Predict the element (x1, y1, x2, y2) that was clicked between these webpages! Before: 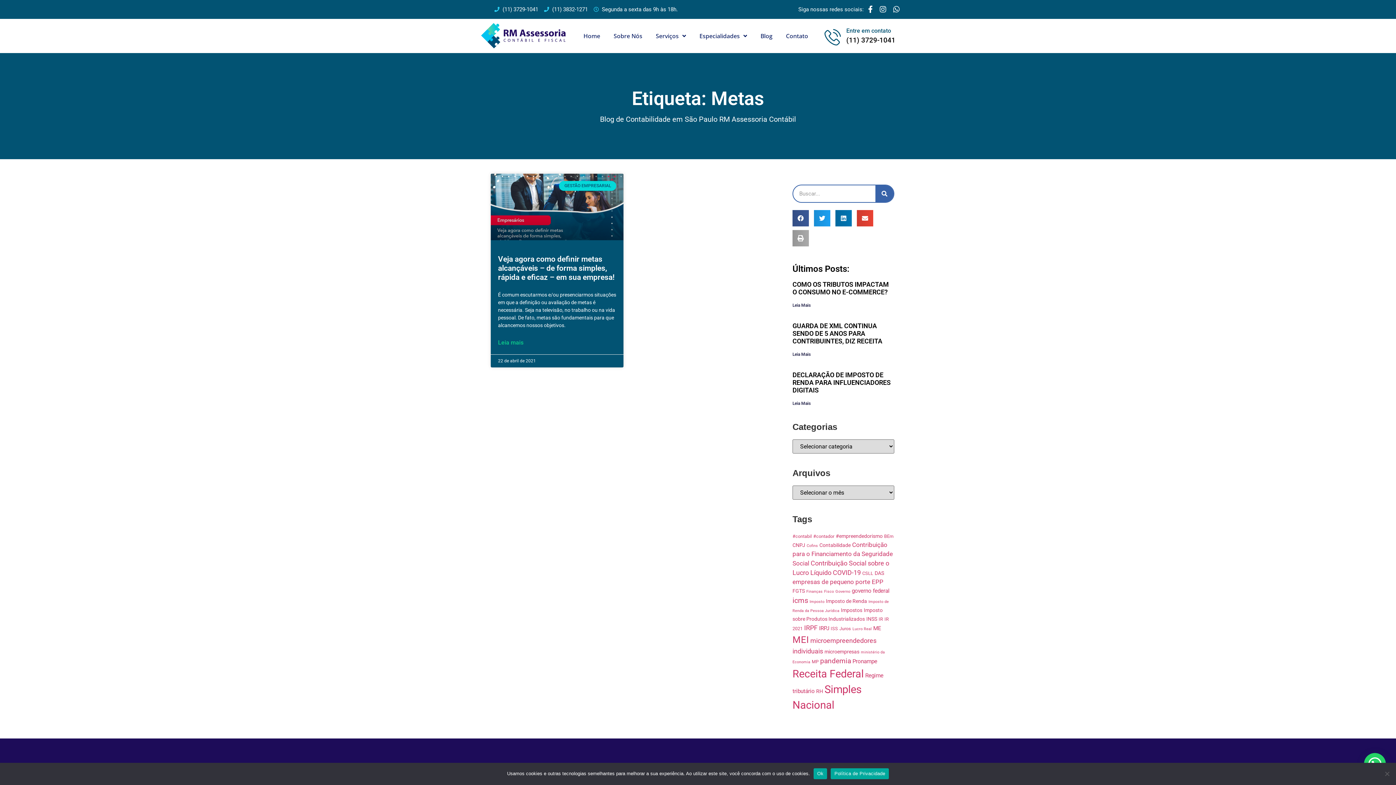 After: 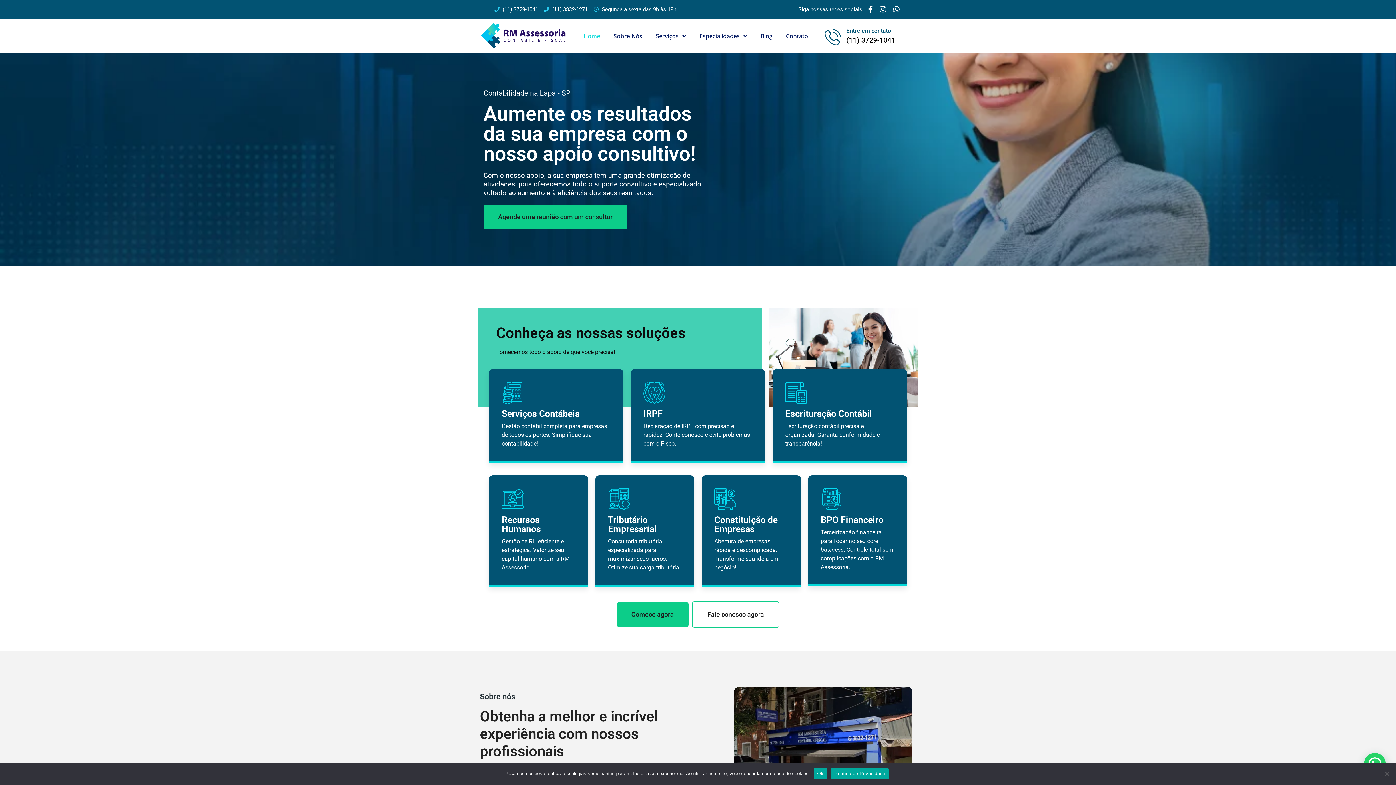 Action: label: Home bbox: (577, 27, 606, 44)